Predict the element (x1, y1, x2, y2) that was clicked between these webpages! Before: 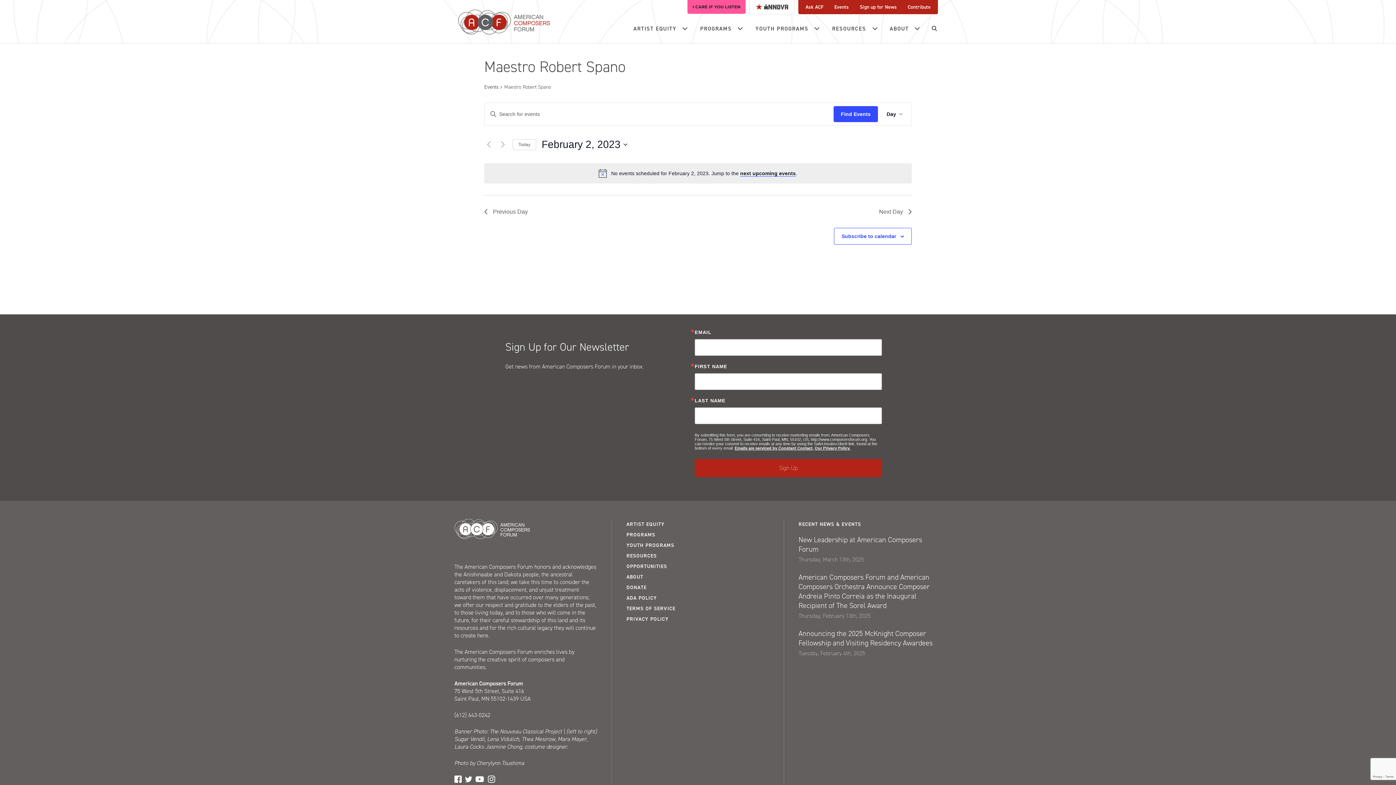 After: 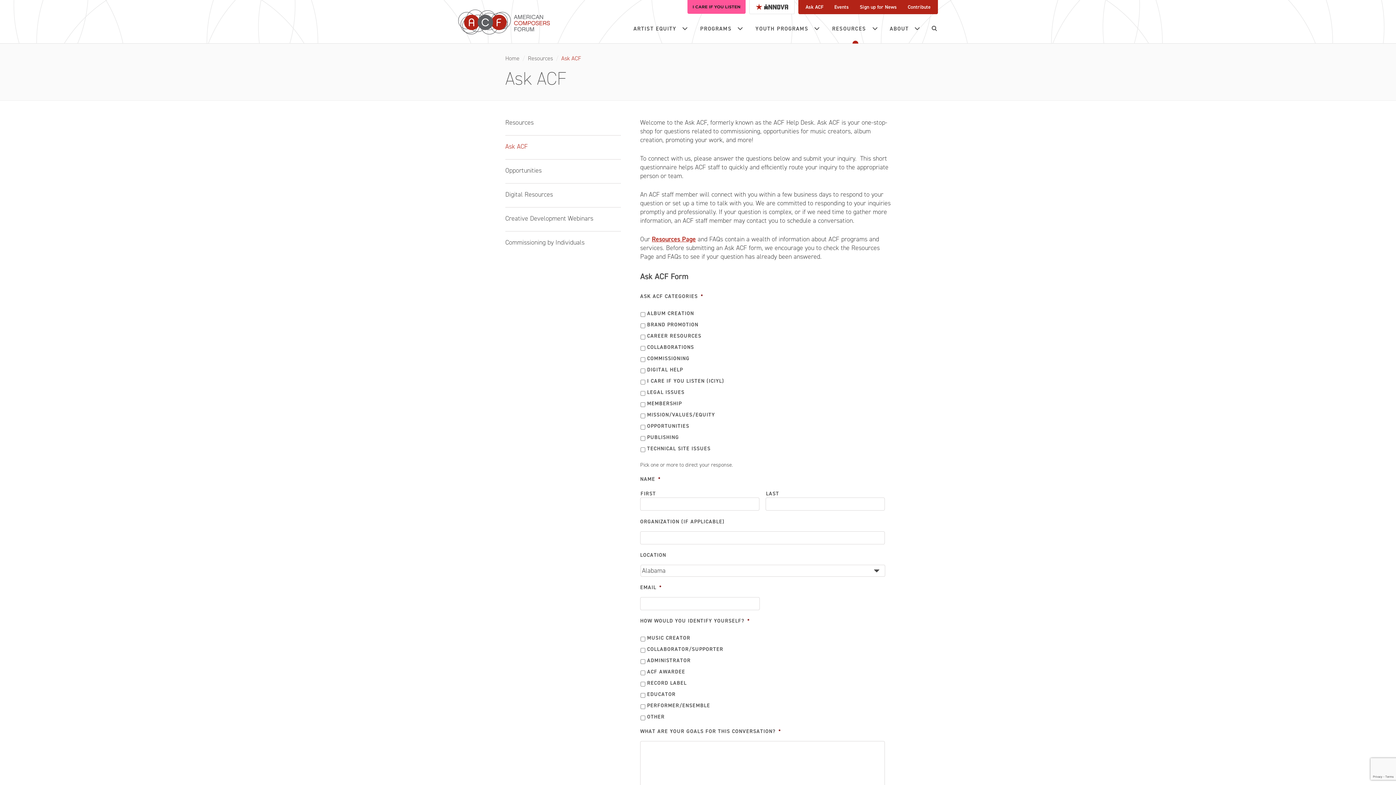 Action: bbox: (800, 0, 829, 14) label: Ask ACF